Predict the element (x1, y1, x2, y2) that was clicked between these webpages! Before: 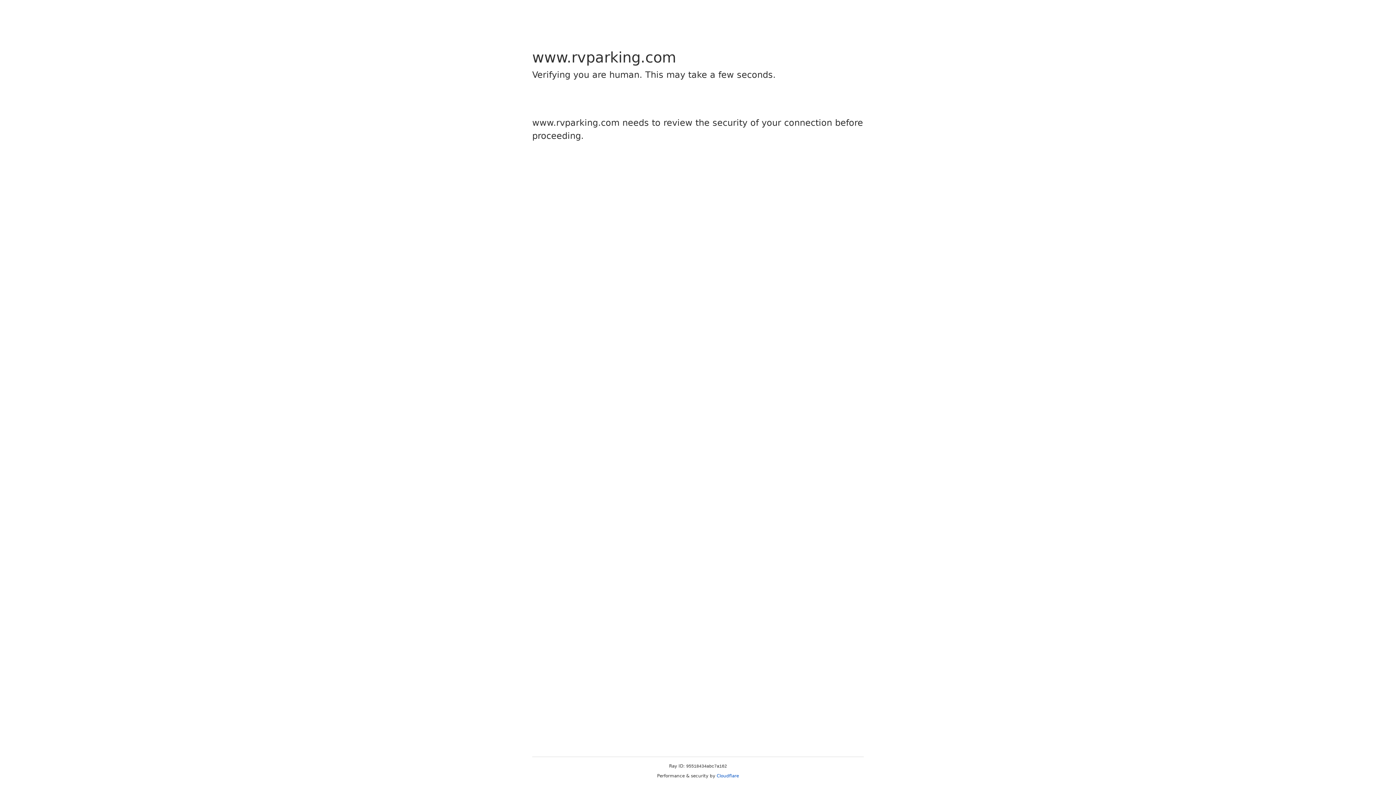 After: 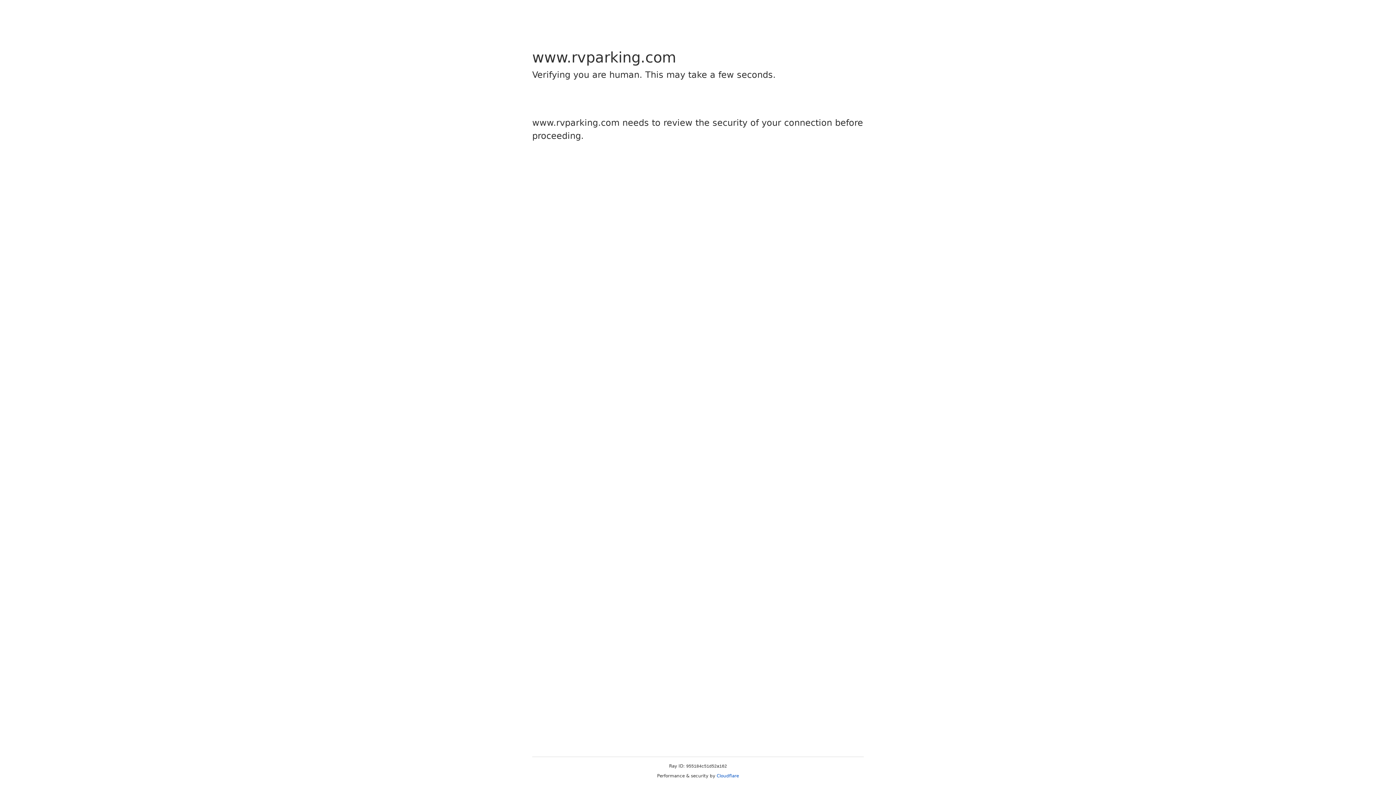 Action: label: Cloudflare bbox: (716, 773, 739, 778)